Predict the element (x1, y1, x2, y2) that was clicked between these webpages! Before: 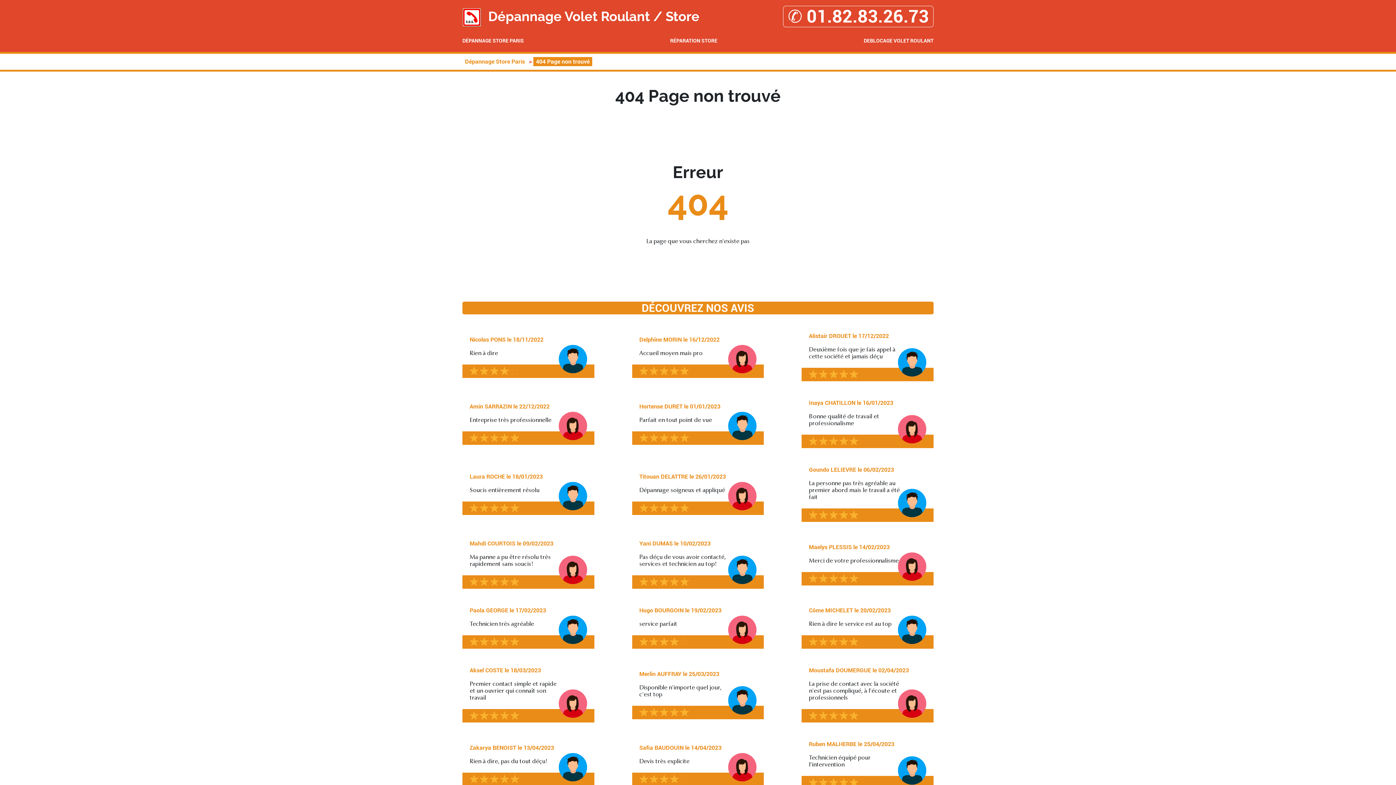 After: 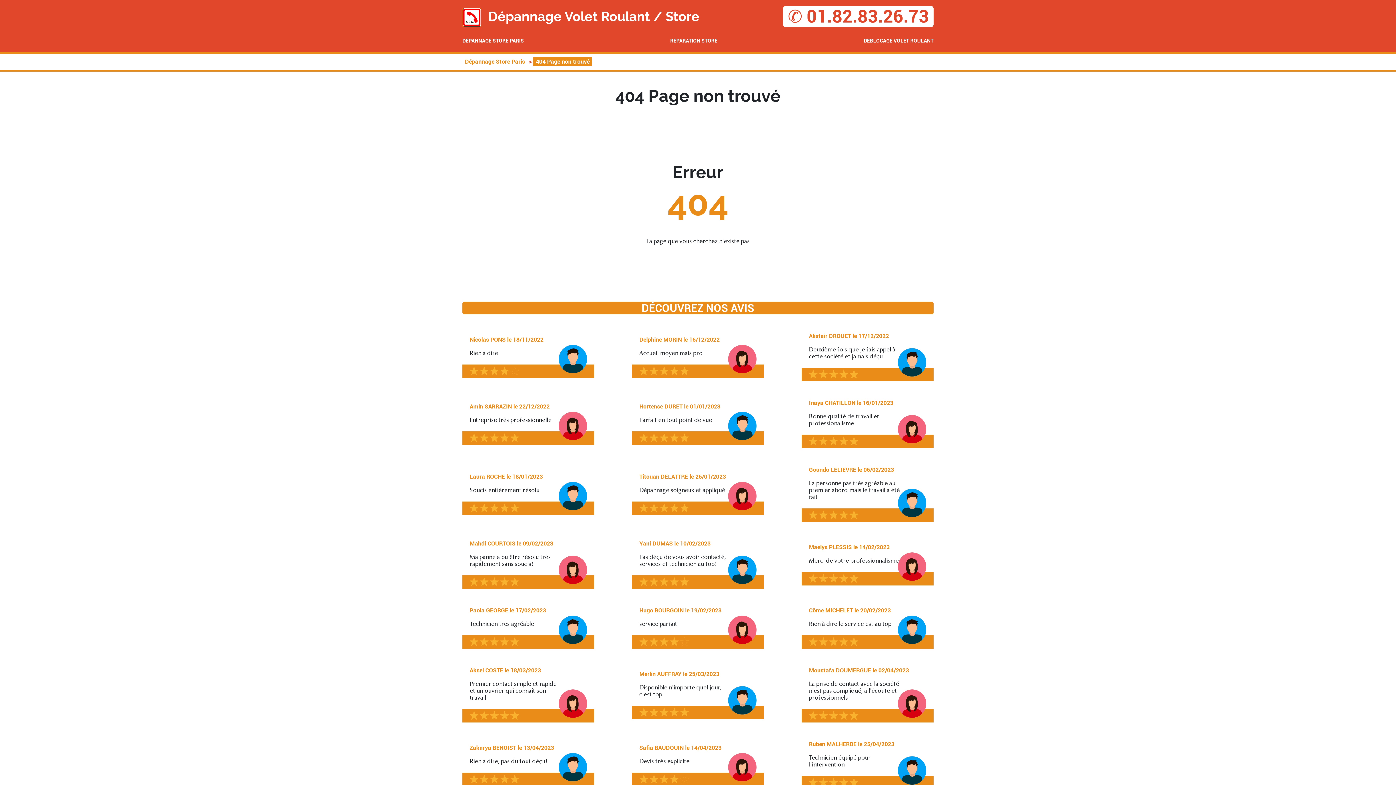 Action: bbox: (783, 5, 933, 27) label: ✆ 01.82.83.26.73